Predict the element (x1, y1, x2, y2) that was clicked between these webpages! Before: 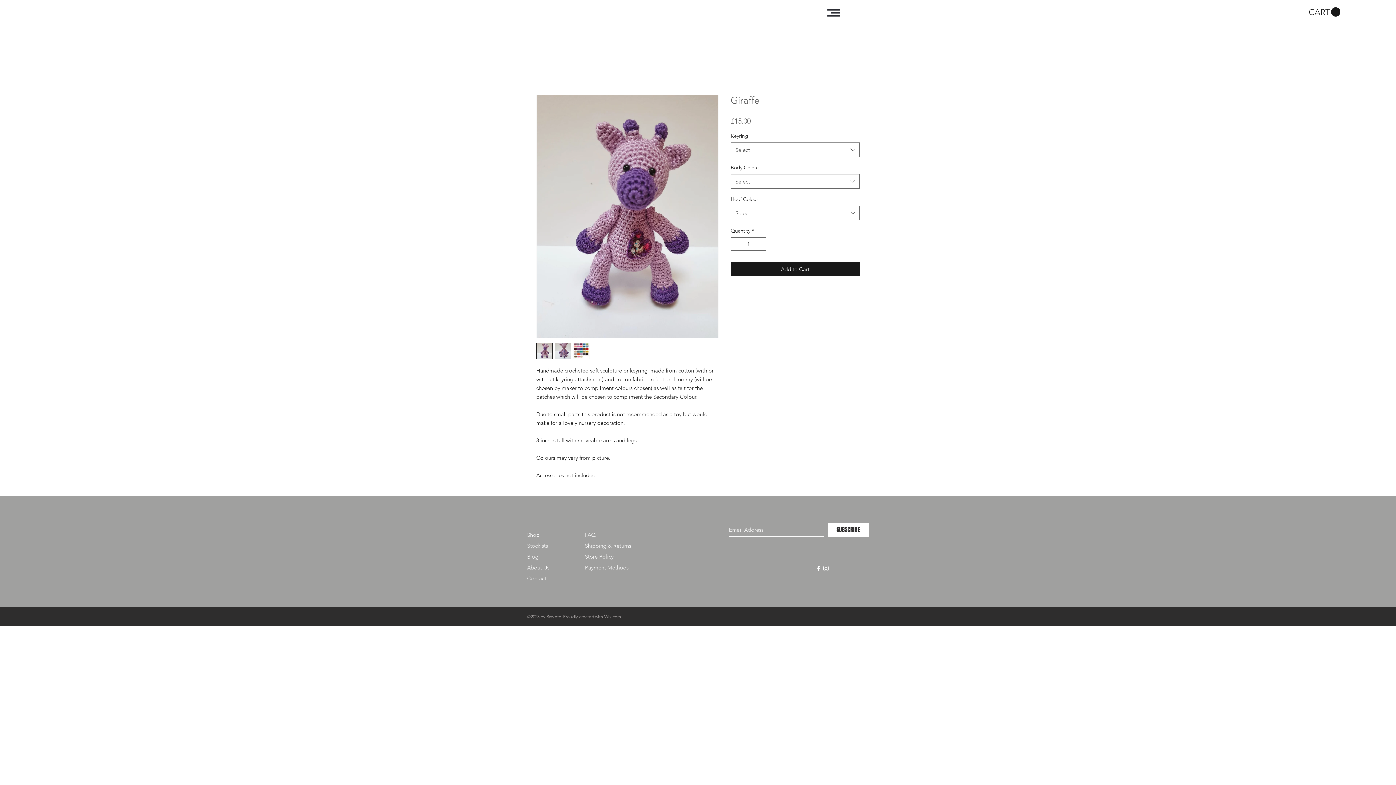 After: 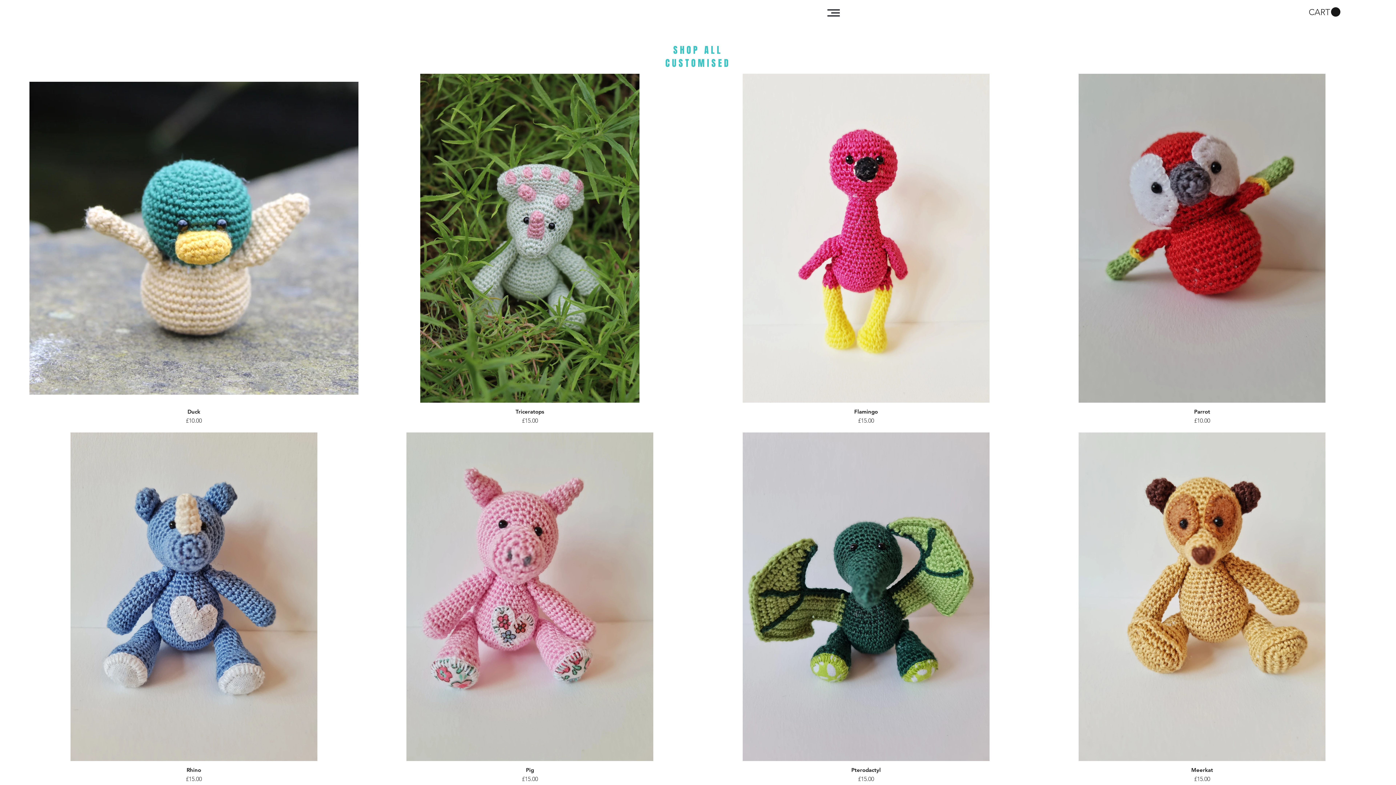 Action: bbox: (527, 531, 539, 538) label: Shop